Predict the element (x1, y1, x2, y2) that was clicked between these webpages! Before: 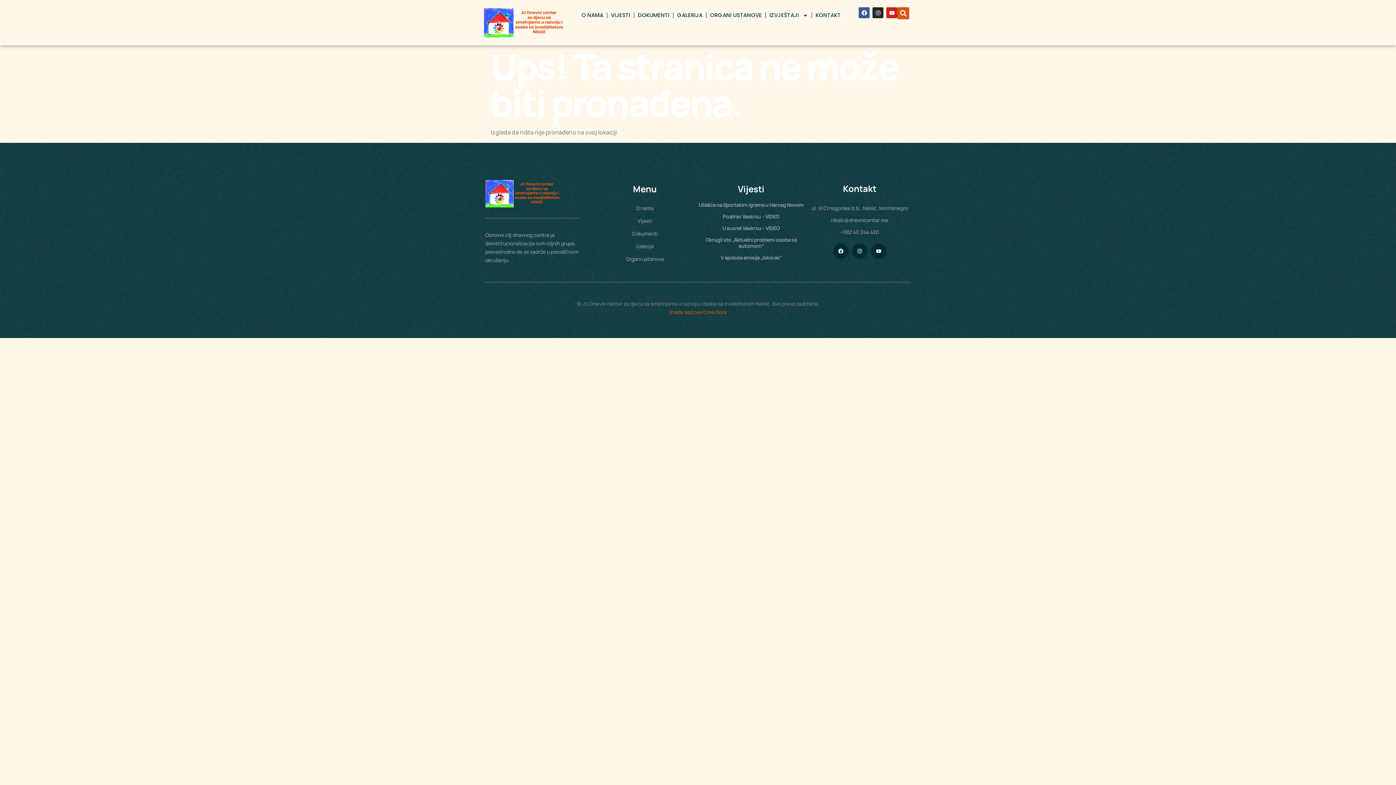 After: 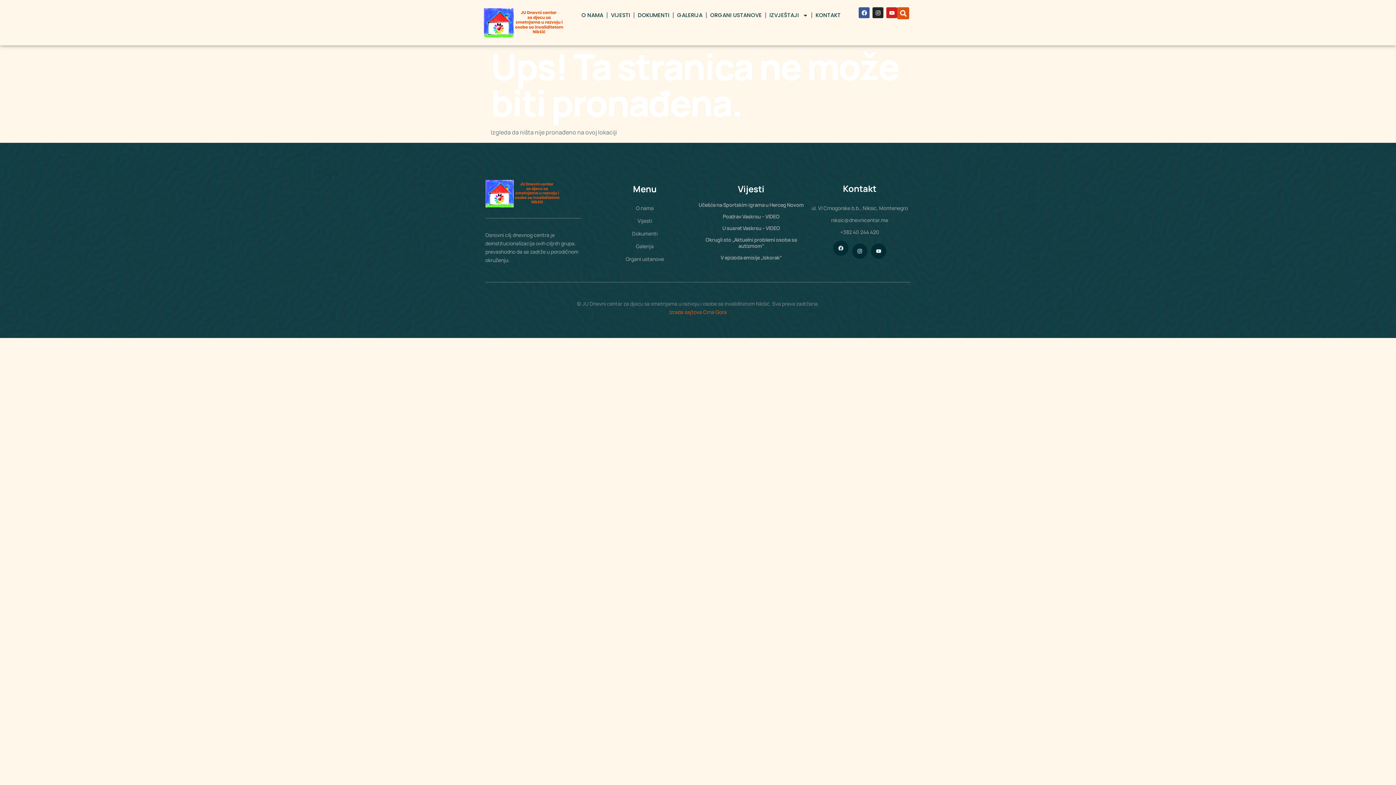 Action: label: Facebook bbox: (833, 243, 848, 258)